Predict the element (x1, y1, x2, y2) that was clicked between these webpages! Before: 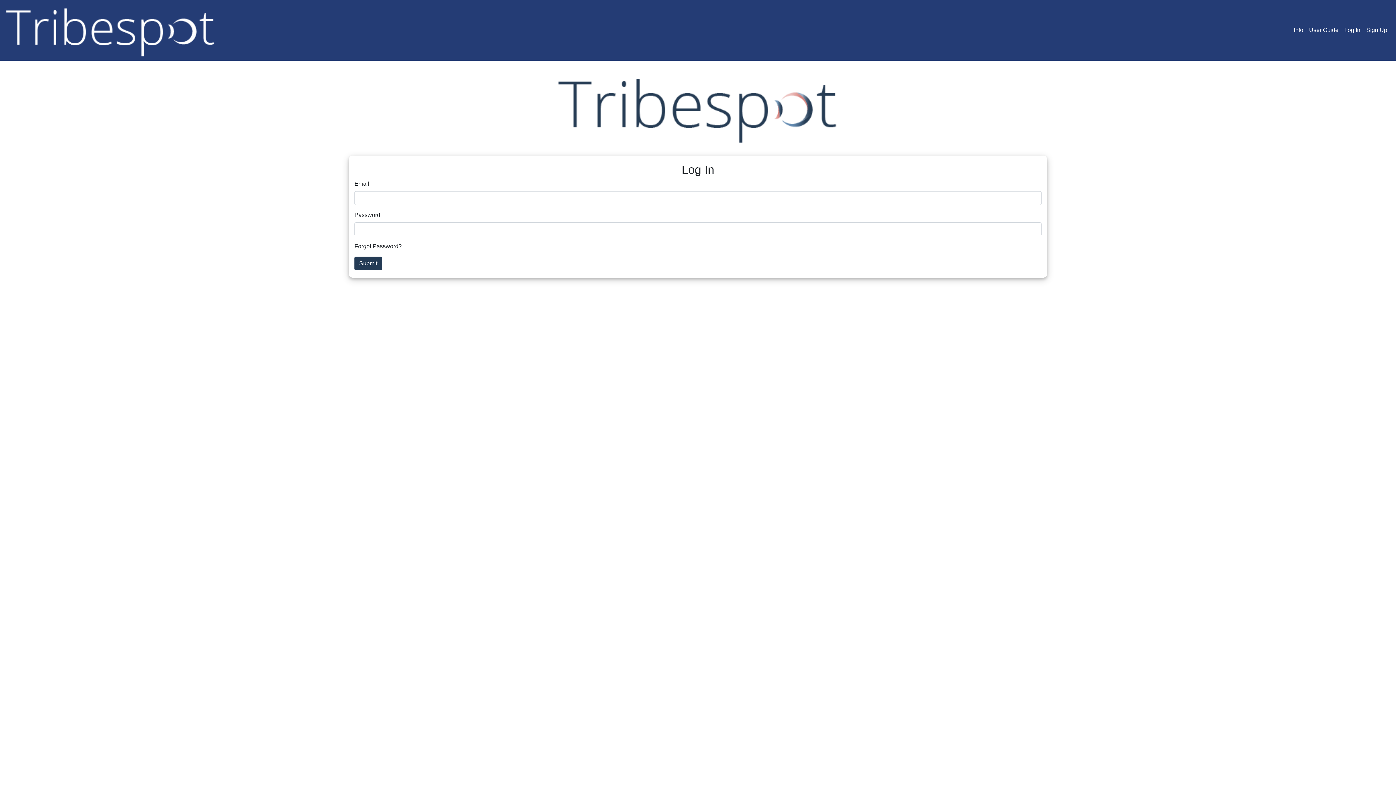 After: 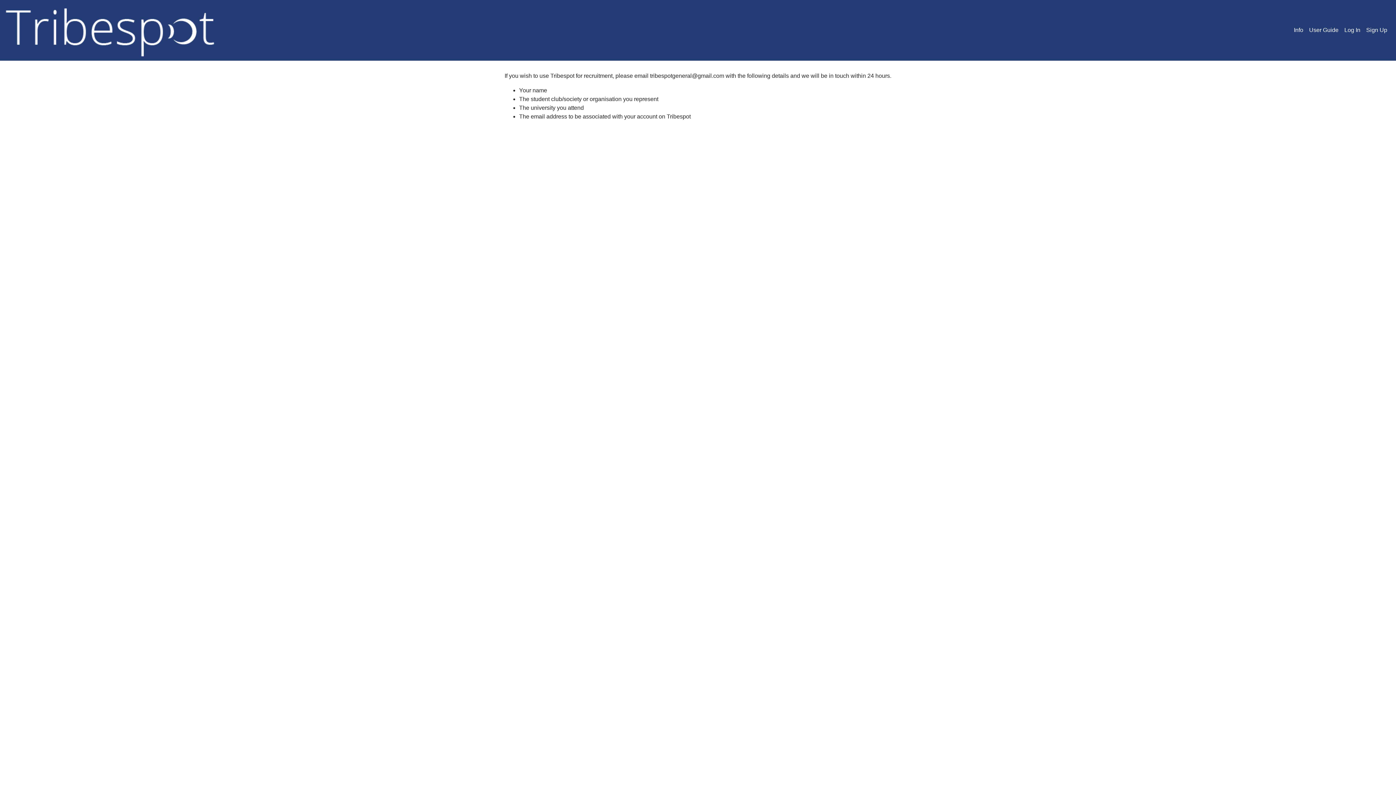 Action: bbox: (1363, 23, 1390, 37) label: Sign Up